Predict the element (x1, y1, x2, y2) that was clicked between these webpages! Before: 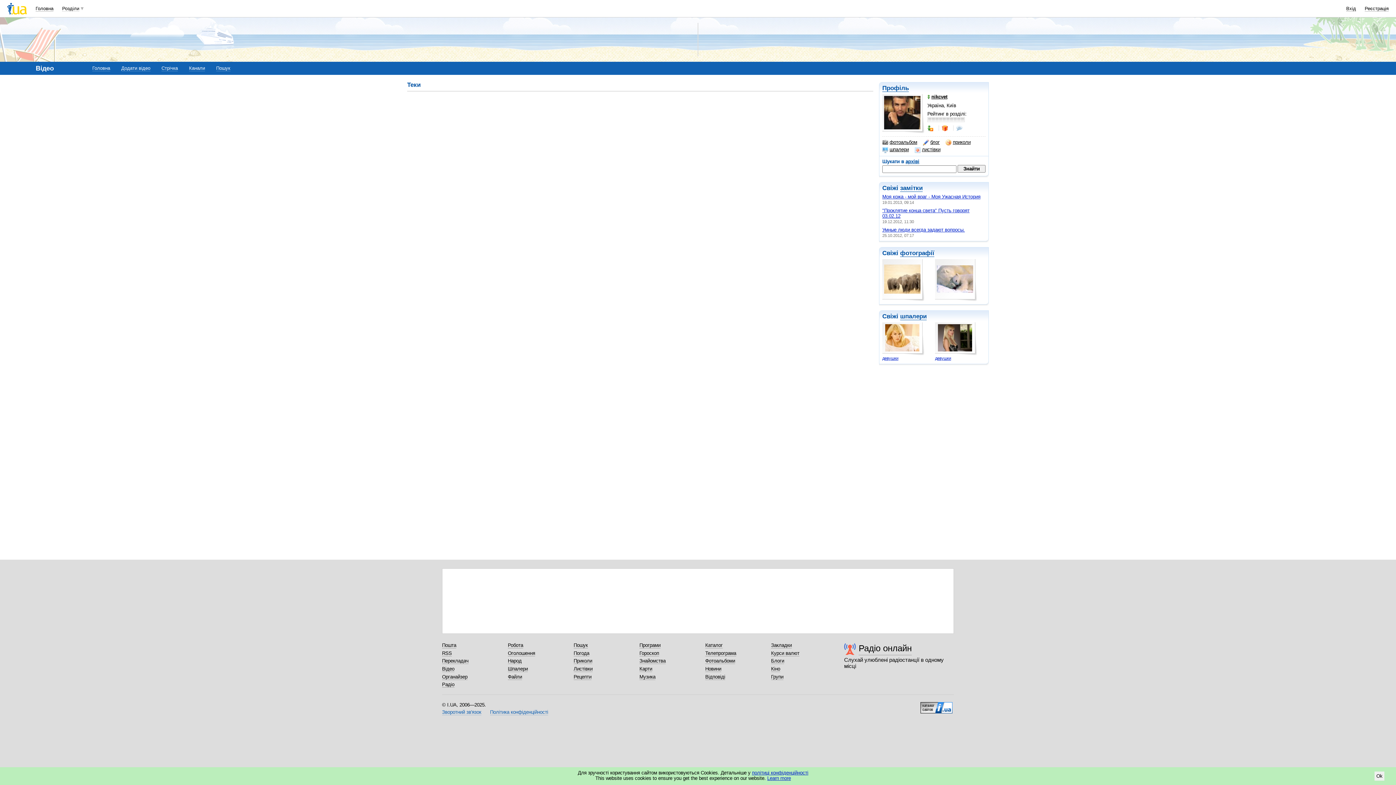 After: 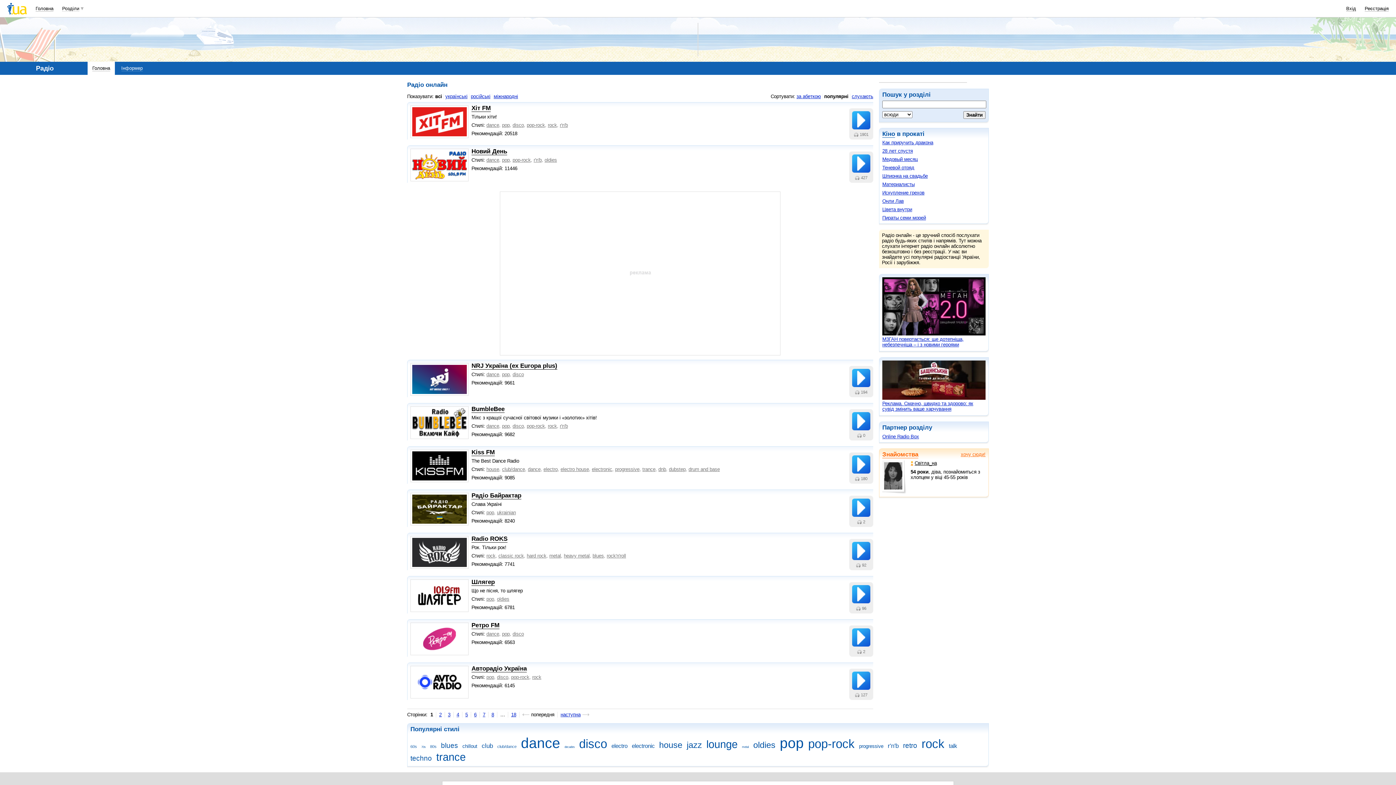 Action: bbox: (858, 642, 912, 655) label: Радіо онлайн